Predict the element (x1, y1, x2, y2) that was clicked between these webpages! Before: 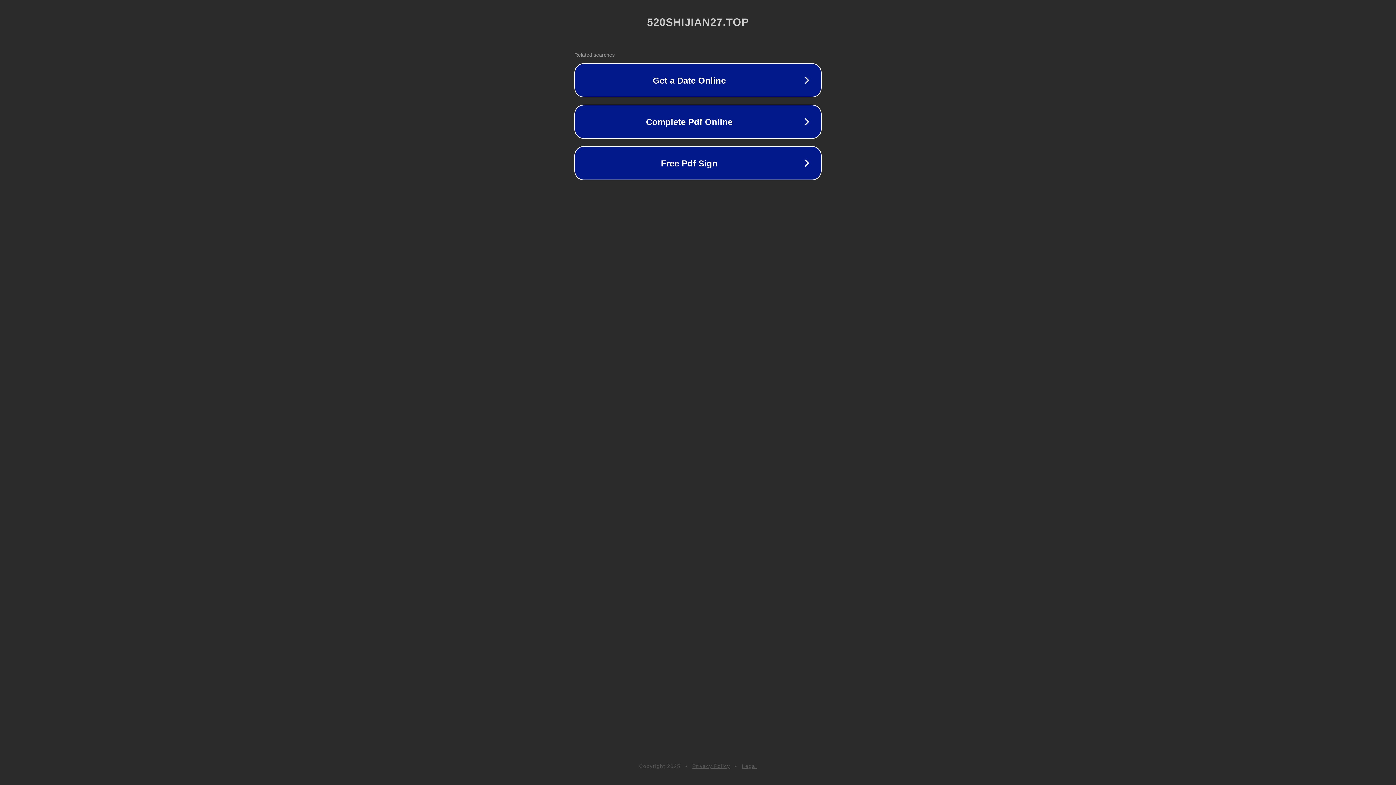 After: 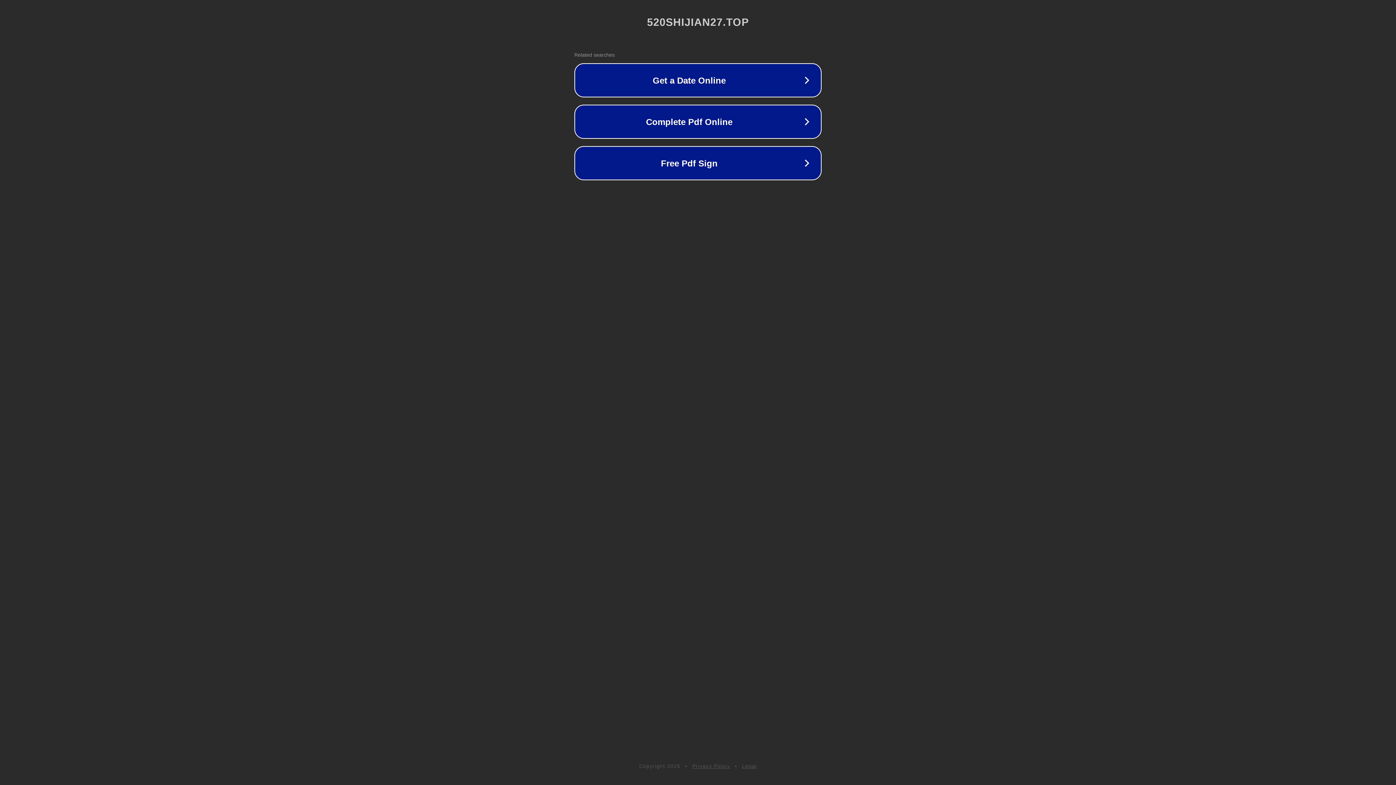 Action: bbox: (692, 763, 730, 769) label: Privacy Policy